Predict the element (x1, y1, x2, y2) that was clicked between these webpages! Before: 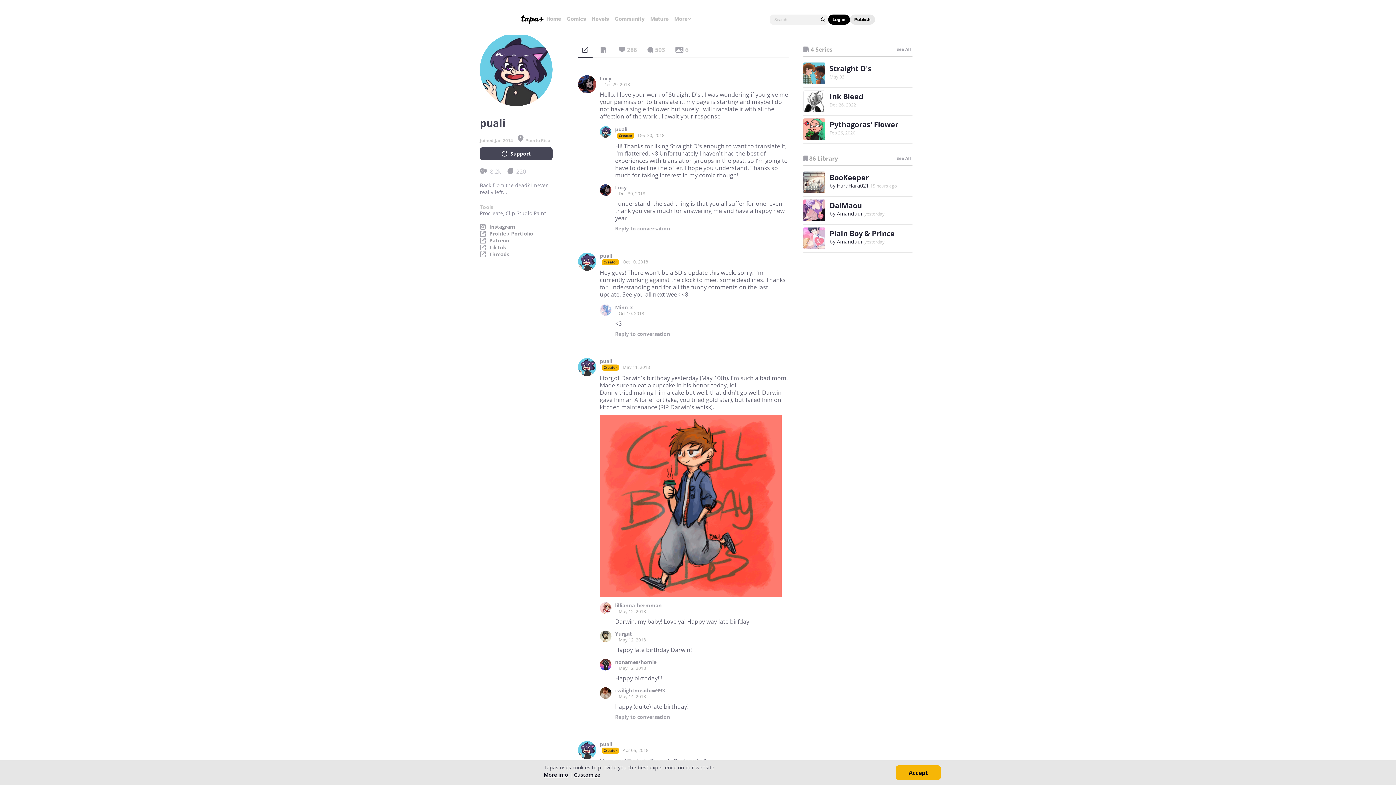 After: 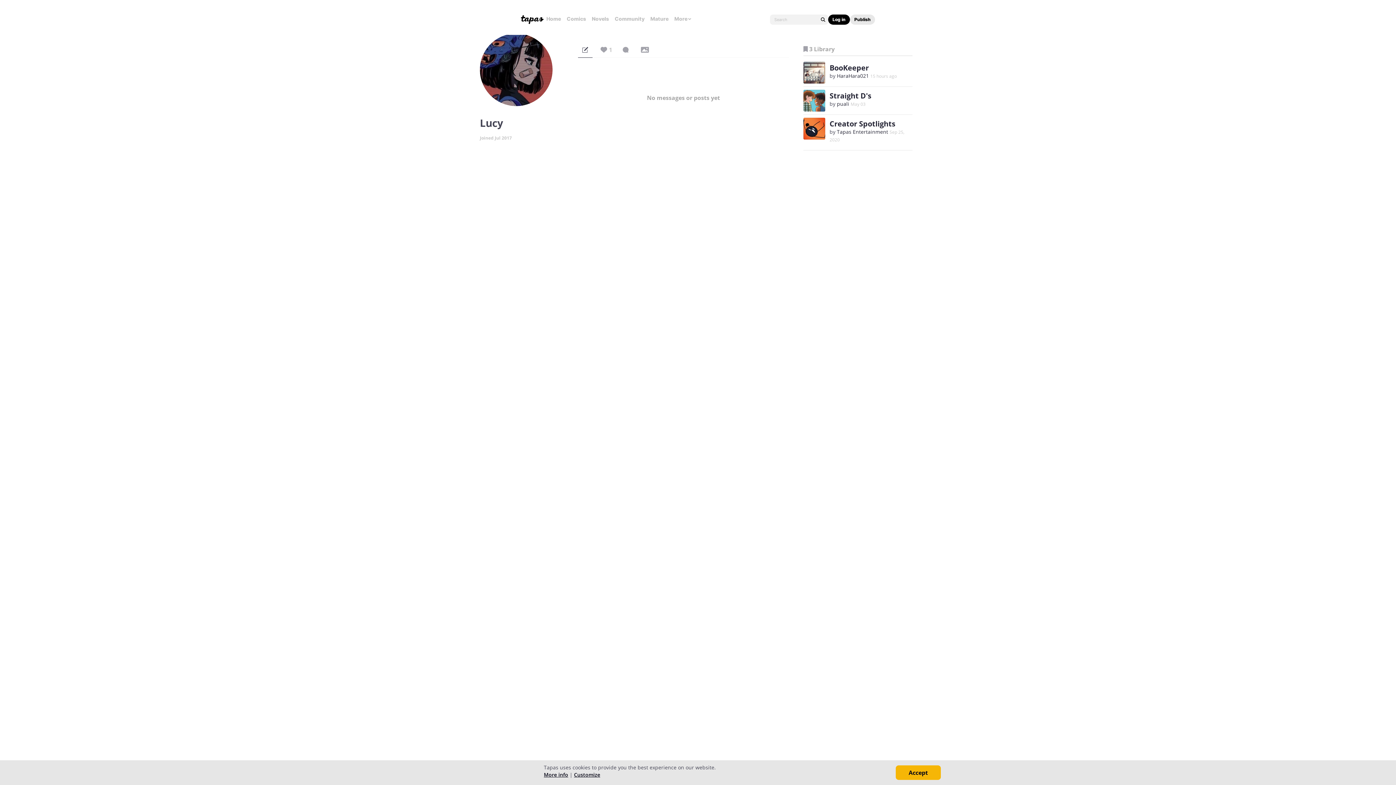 Action: bbox: (600, 184, 611, 196)